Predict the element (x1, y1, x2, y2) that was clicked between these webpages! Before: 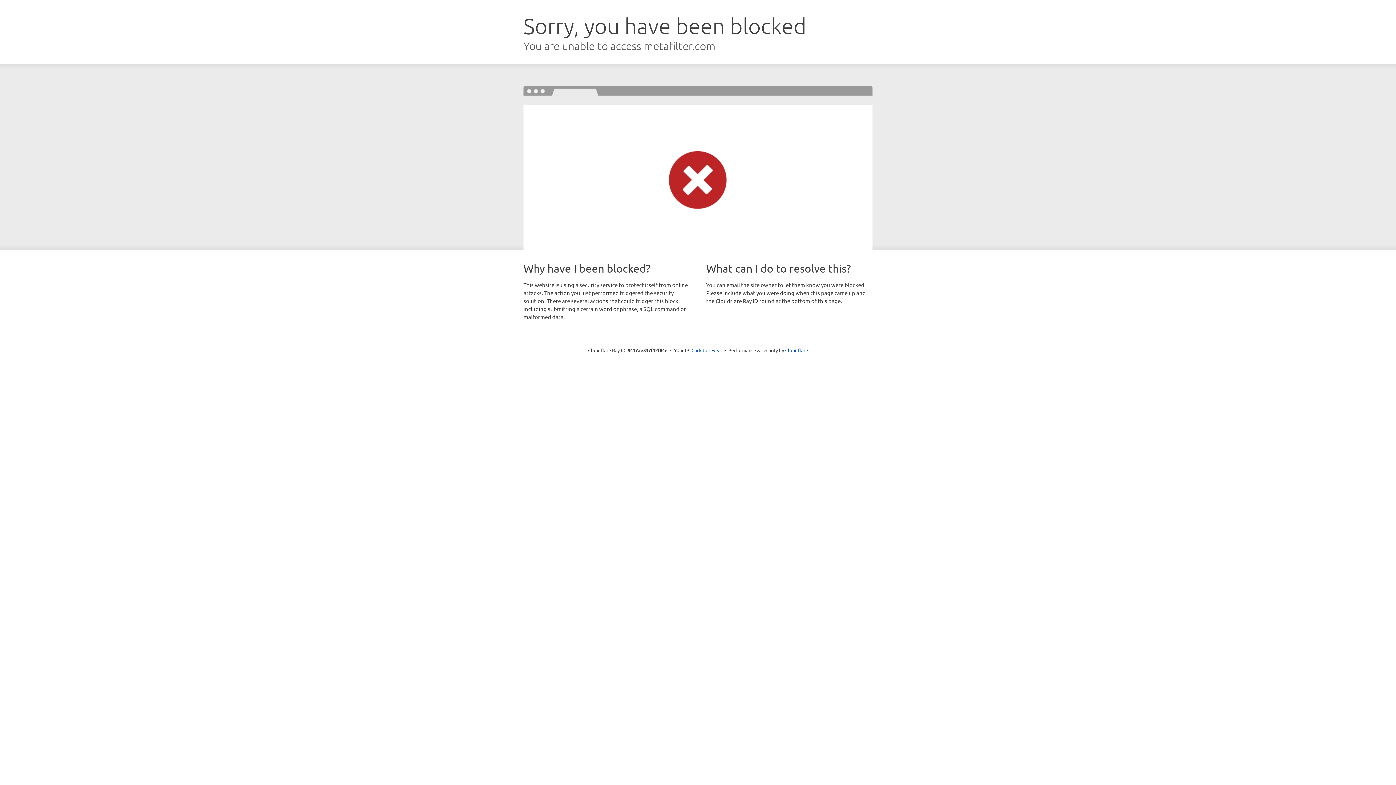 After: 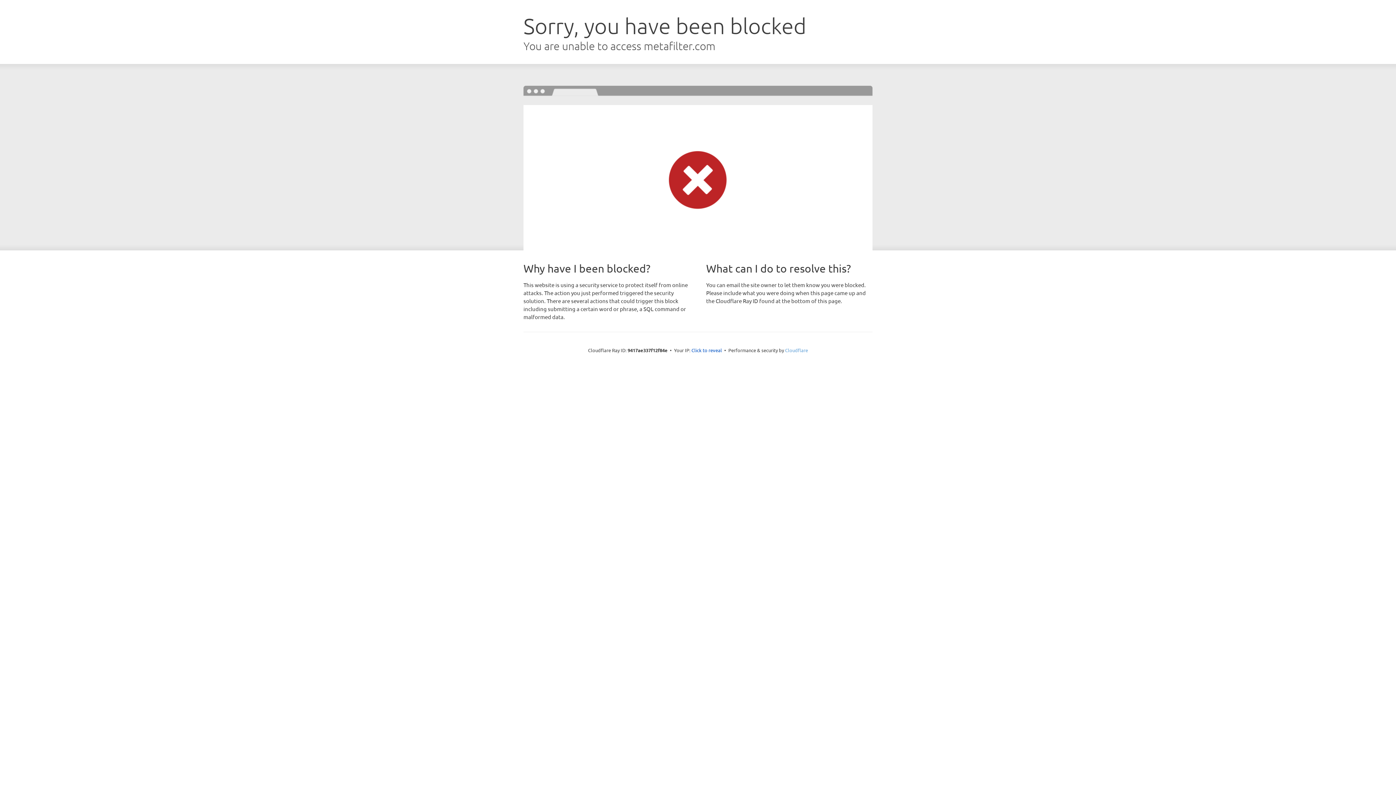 Action: label: Cloudflare bbox: (785, 347, 808, 353)